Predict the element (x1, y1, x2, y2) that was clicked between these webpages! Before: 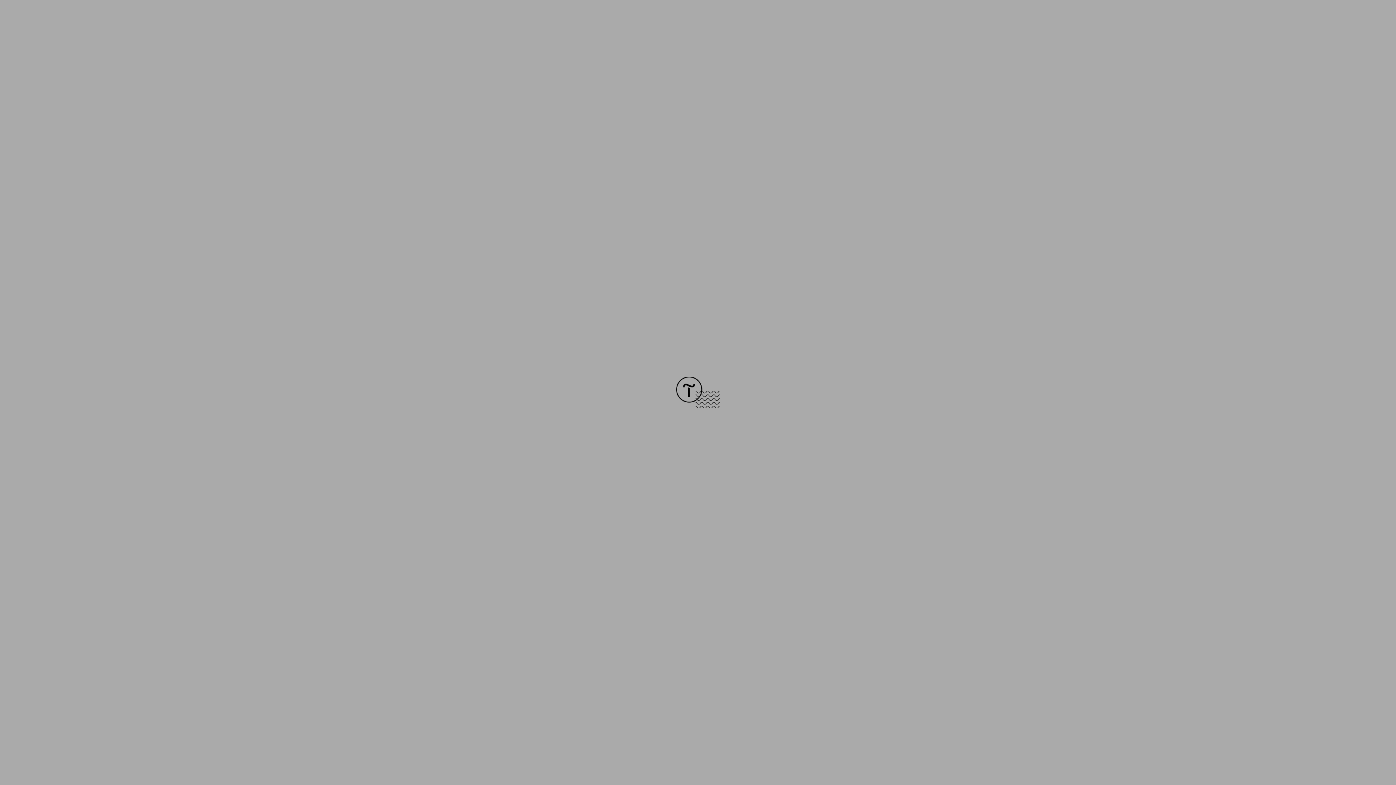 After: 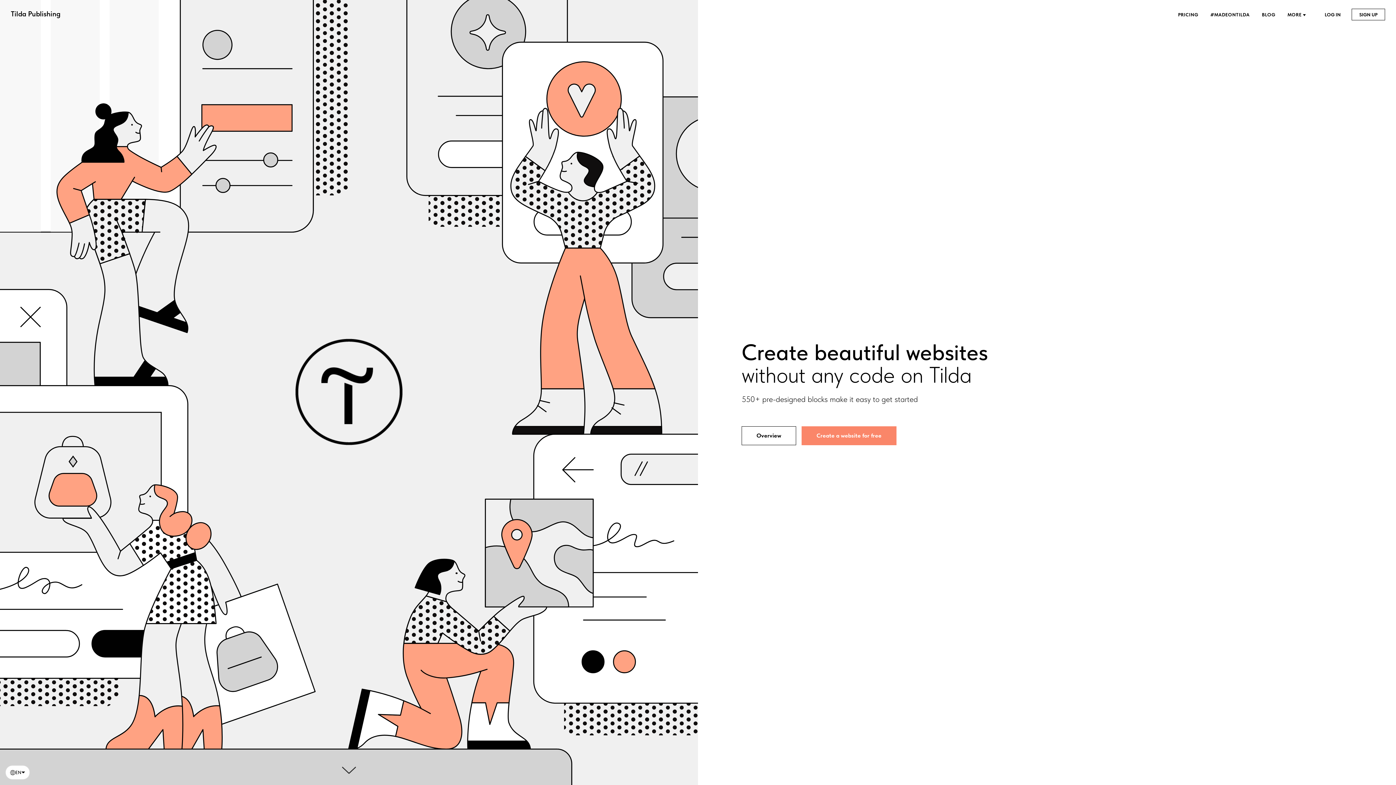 Action: bbox: (676, 403, 720, 409)